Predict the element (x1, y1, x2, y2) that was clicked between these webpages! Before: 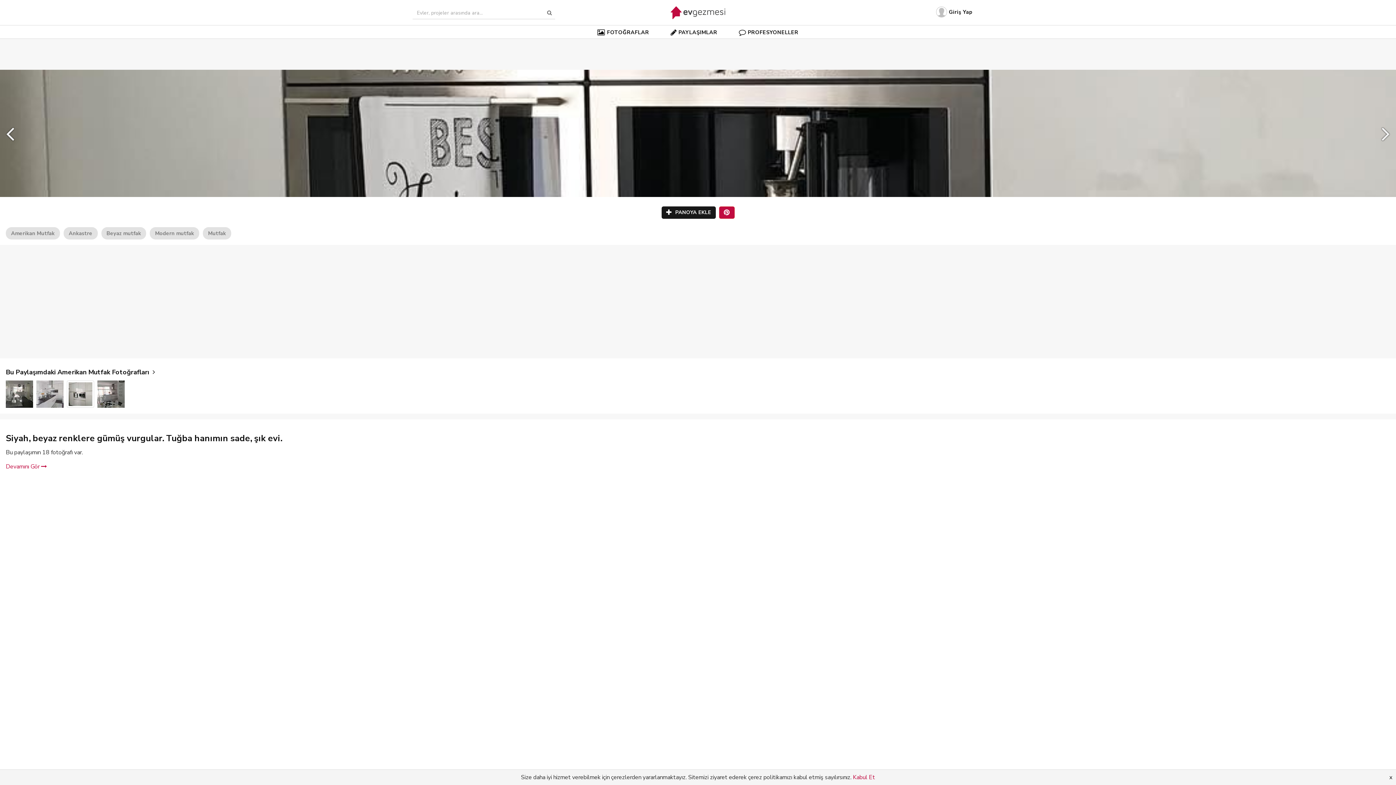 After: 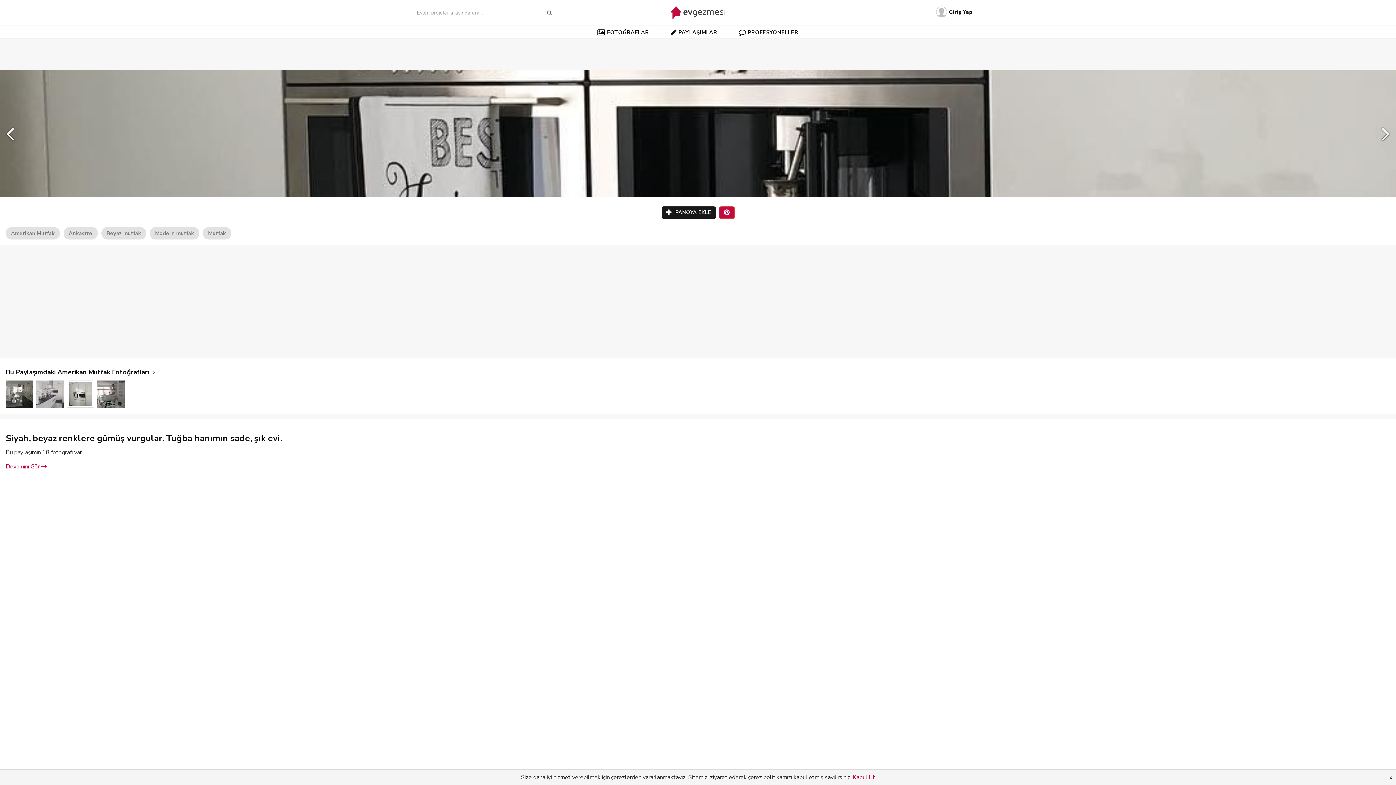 Action: bbox: (543, 9, 555, 16)